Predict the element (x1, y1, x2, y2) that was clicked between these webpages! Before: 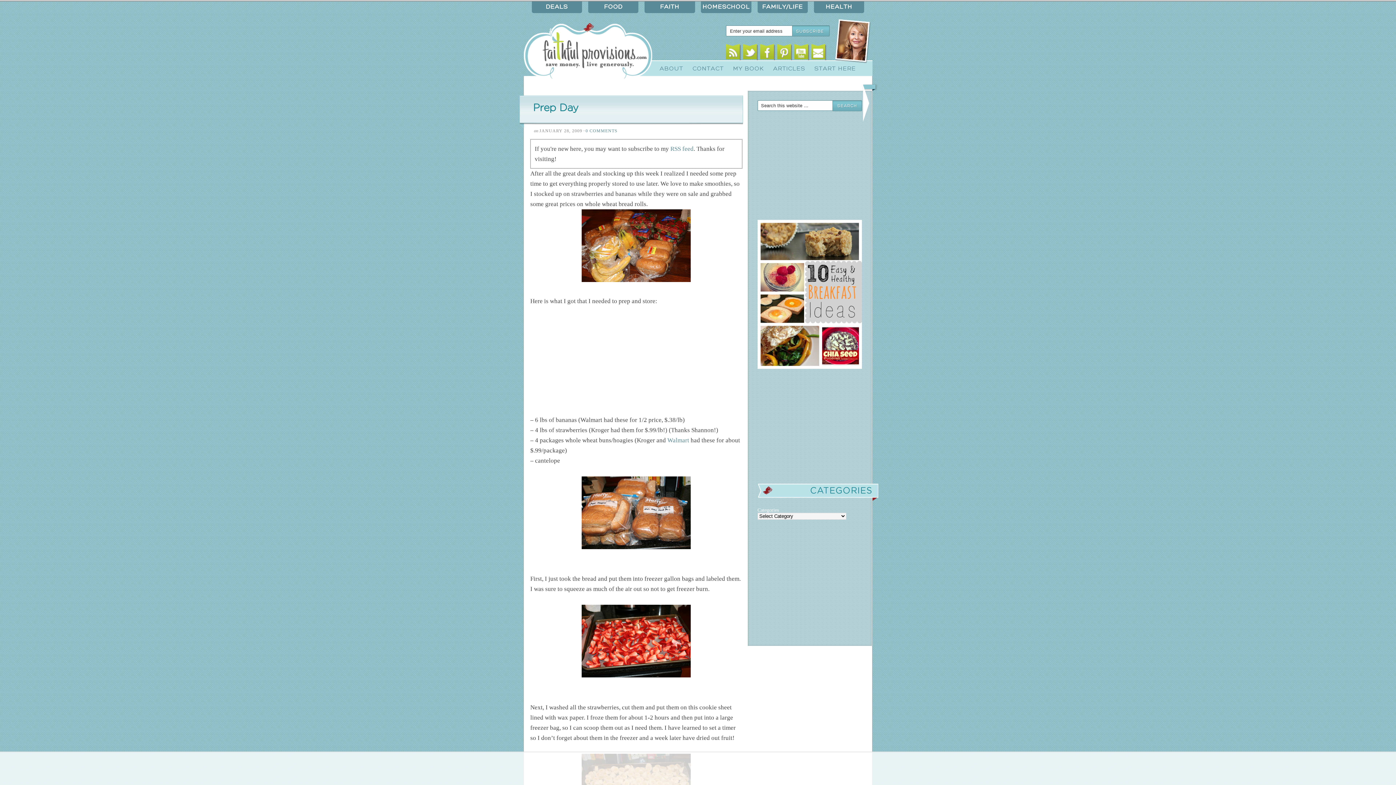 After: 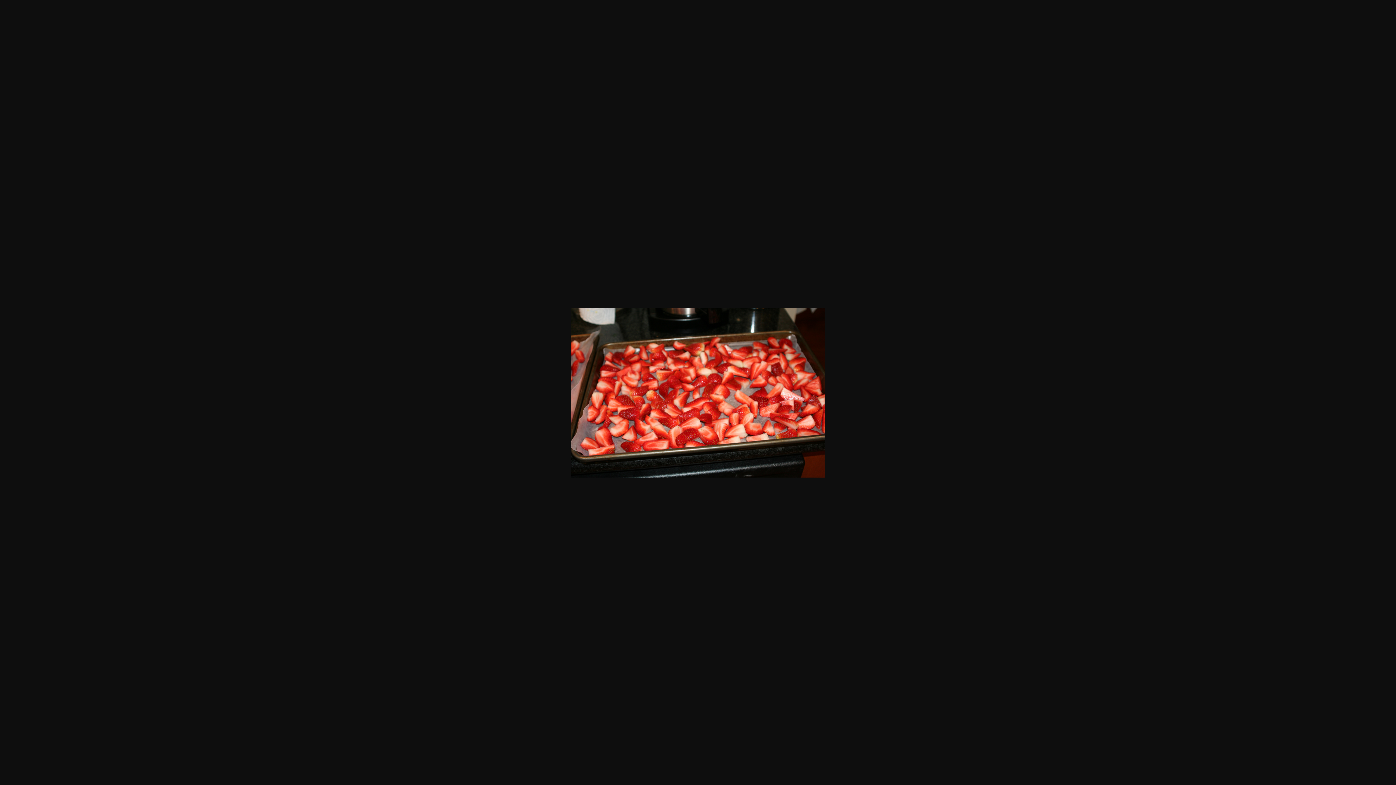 Action: bbox: (530, 605, 742, 677)